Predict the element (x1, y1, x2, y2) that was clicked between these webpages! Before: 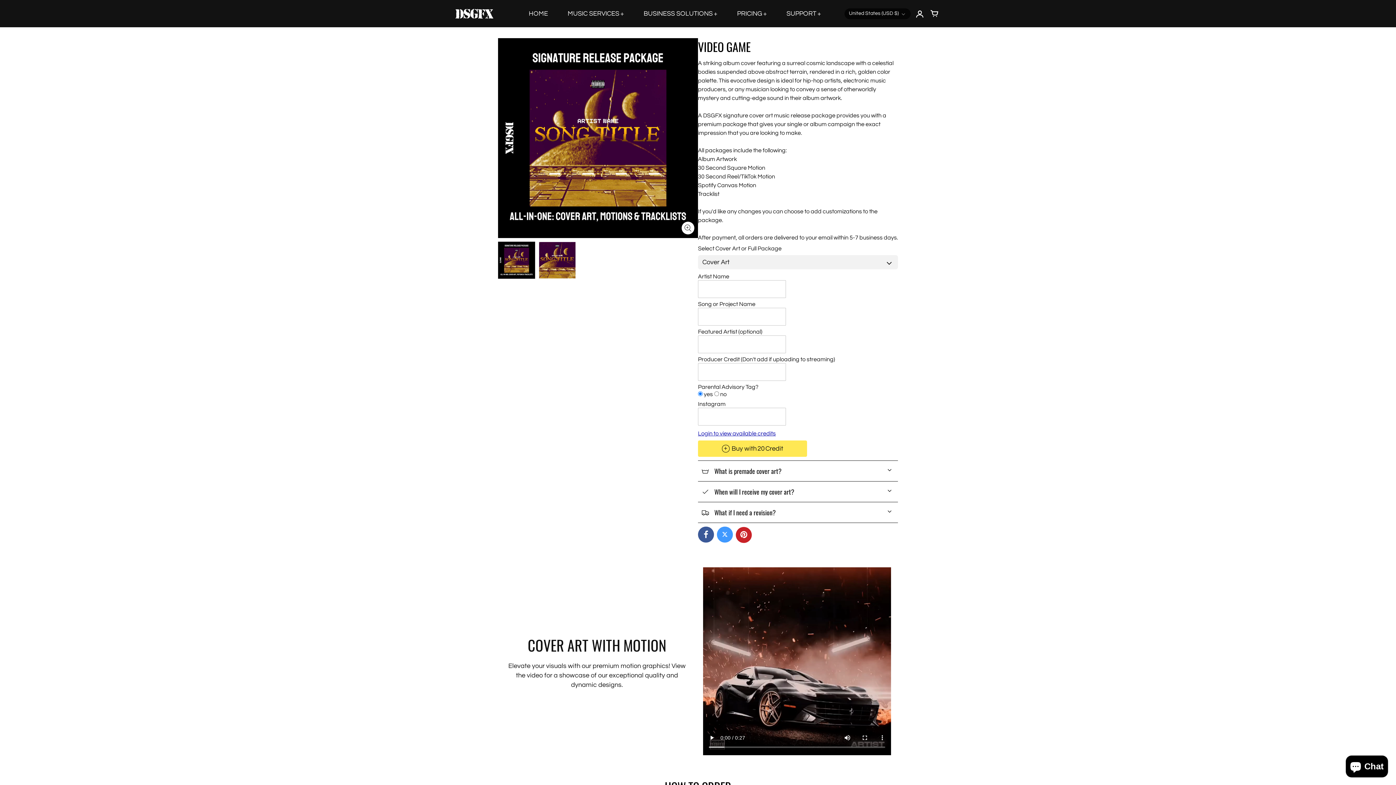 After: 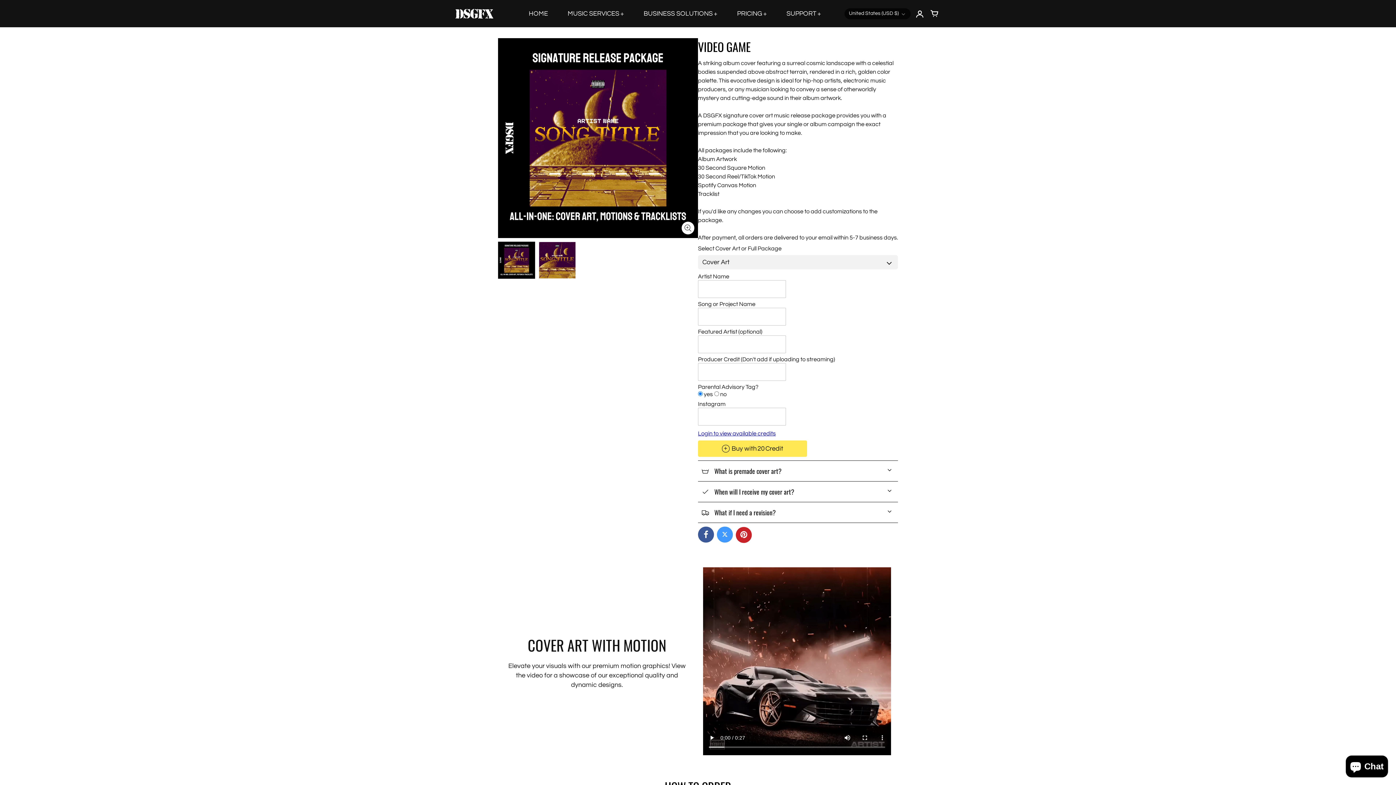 Action: bbox: (498, 241, 535, 278)